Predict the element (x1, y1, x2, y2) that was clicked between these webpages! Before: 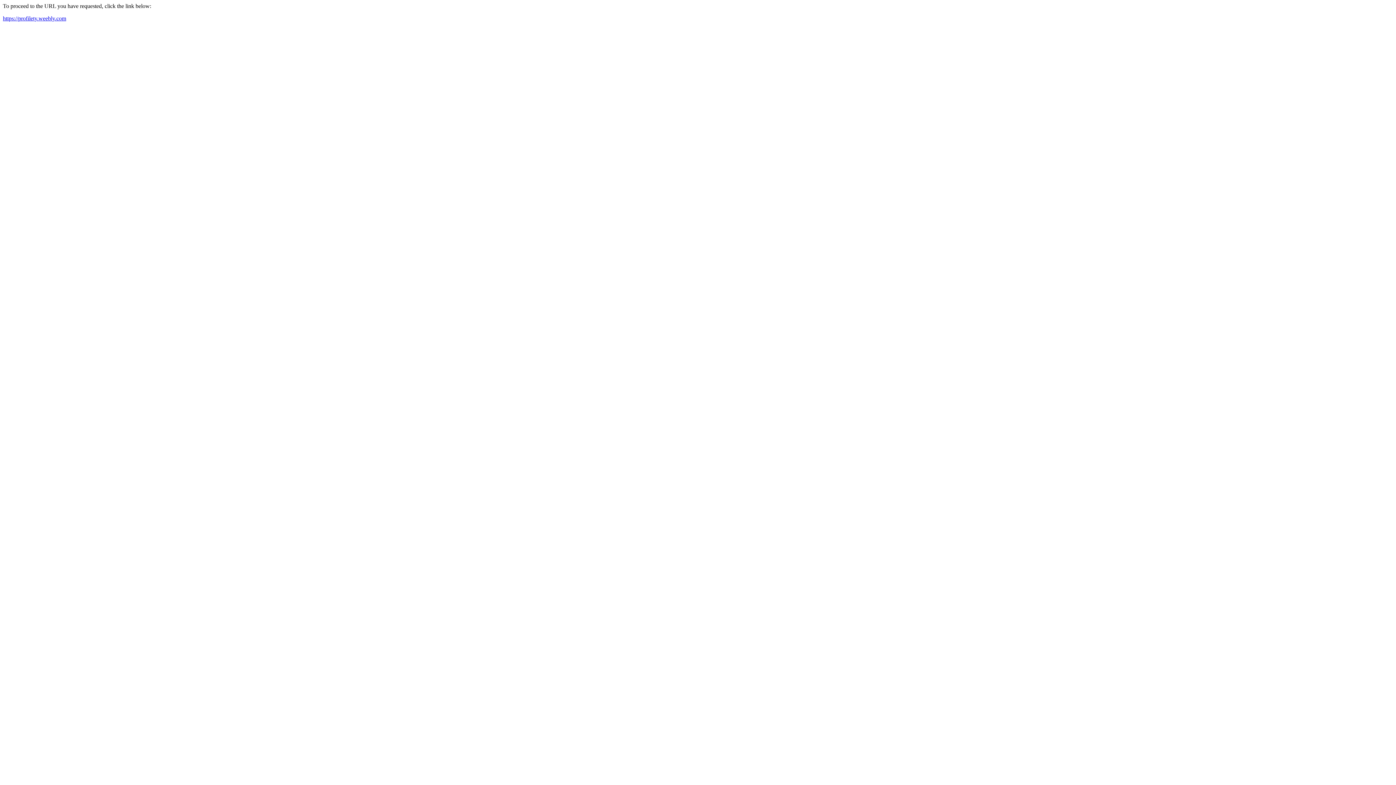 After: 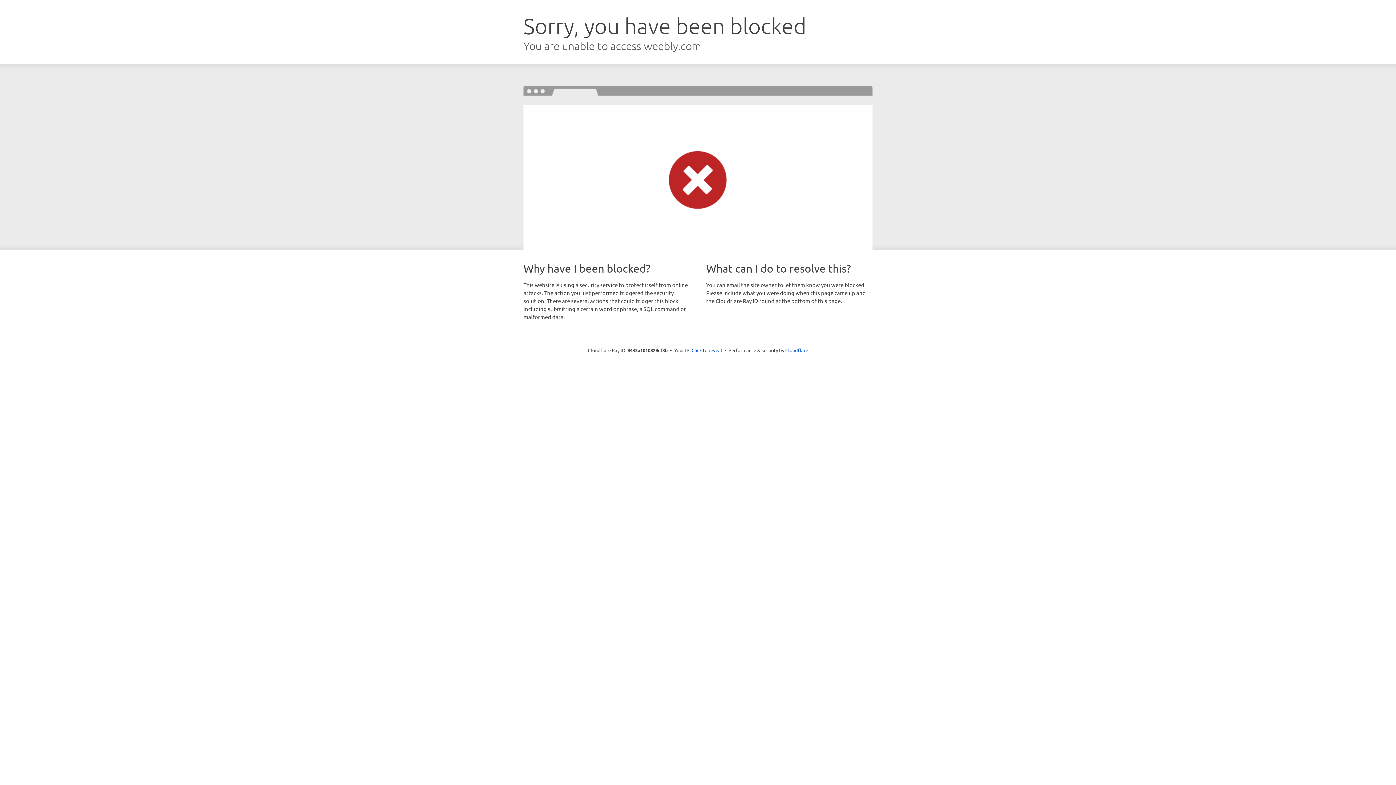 Action: bbox: (2, 15, 66, 21) label: https://profilety.weebly.com